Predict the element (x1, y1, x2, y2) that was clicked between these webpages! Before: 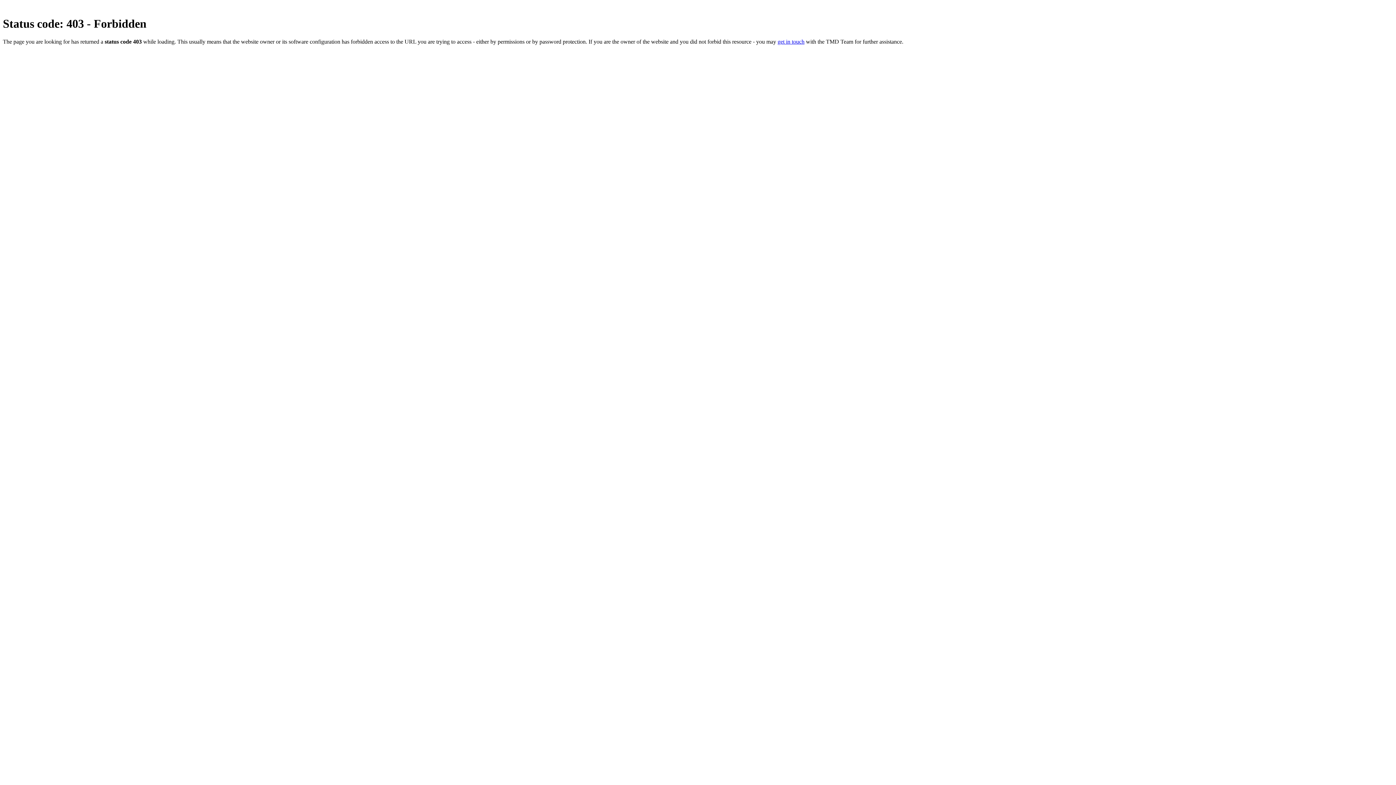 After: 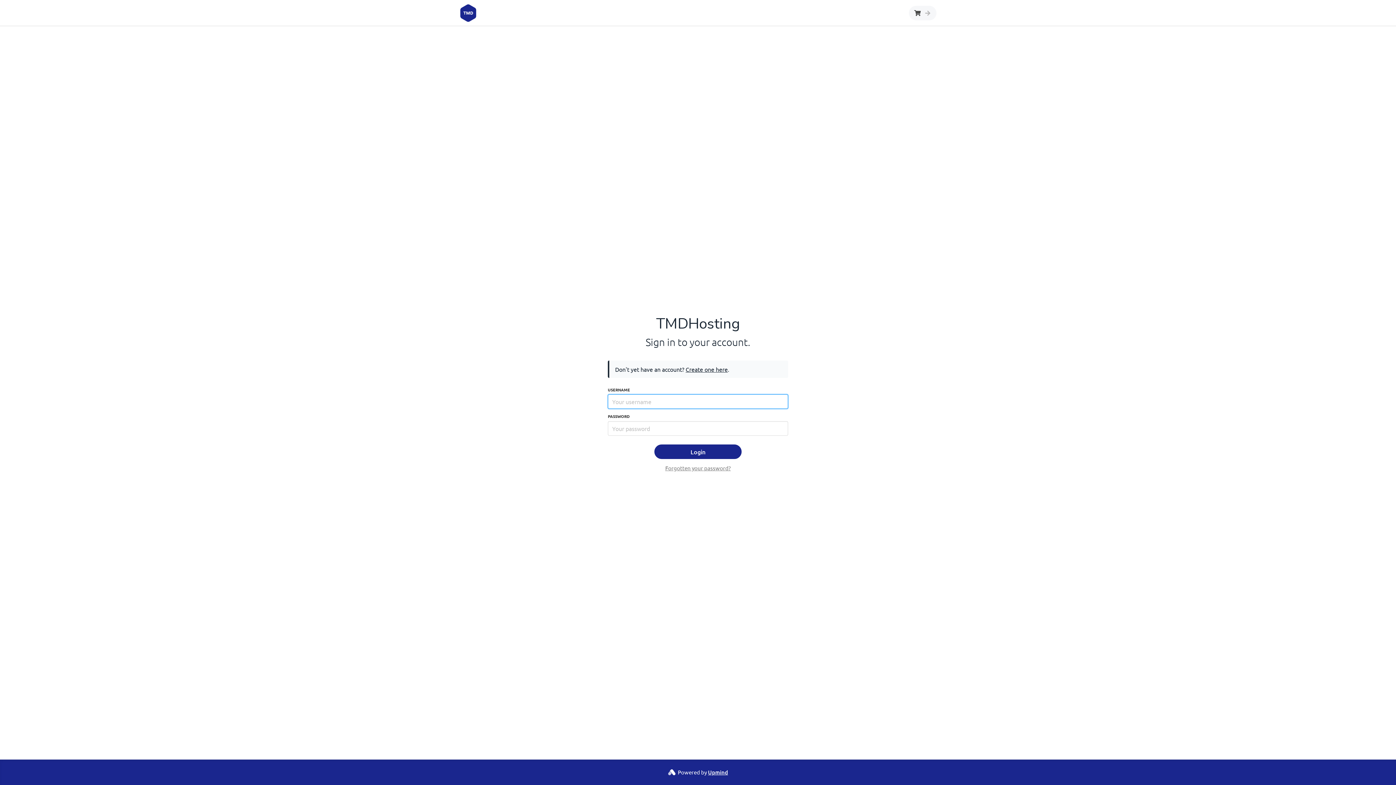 Action: bbox: (777, 38, 804, 44) label: get in touch